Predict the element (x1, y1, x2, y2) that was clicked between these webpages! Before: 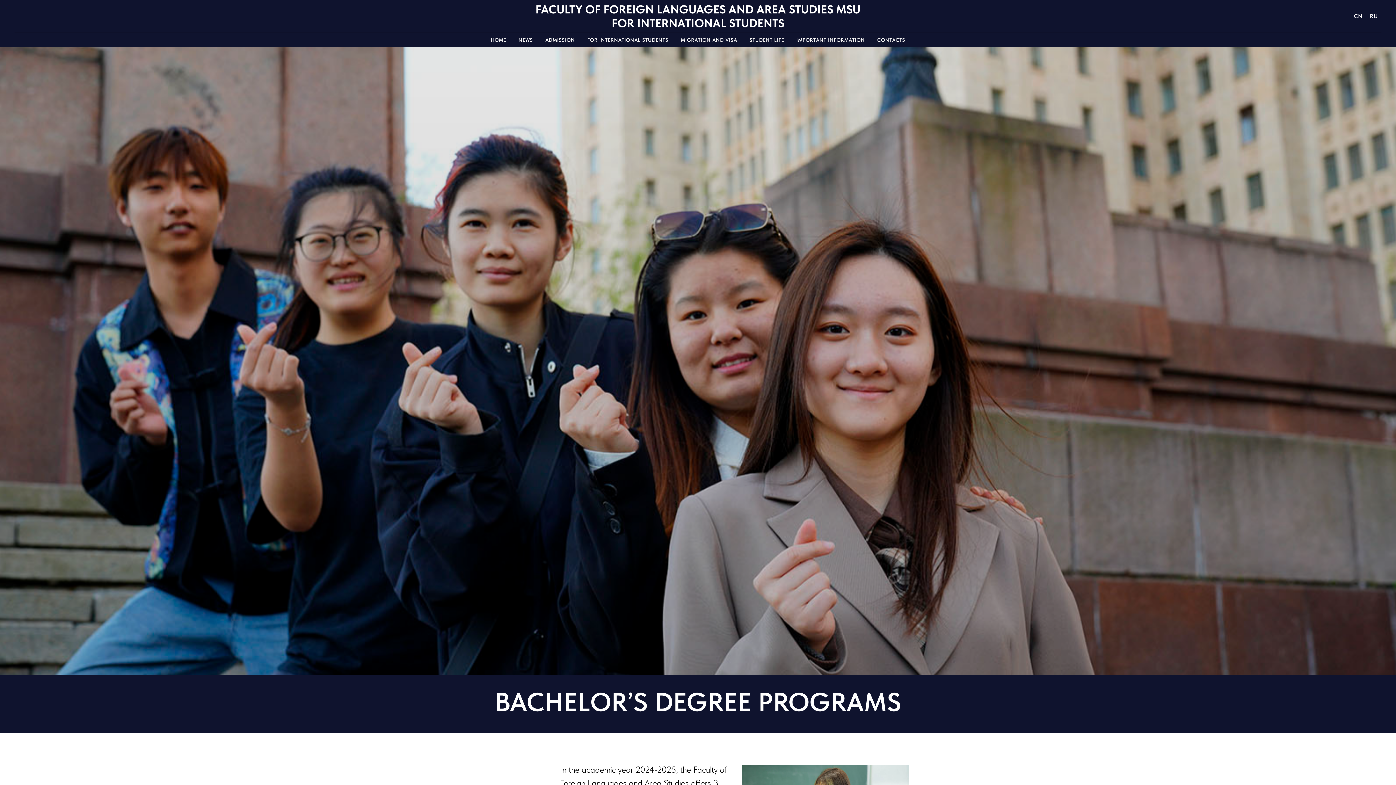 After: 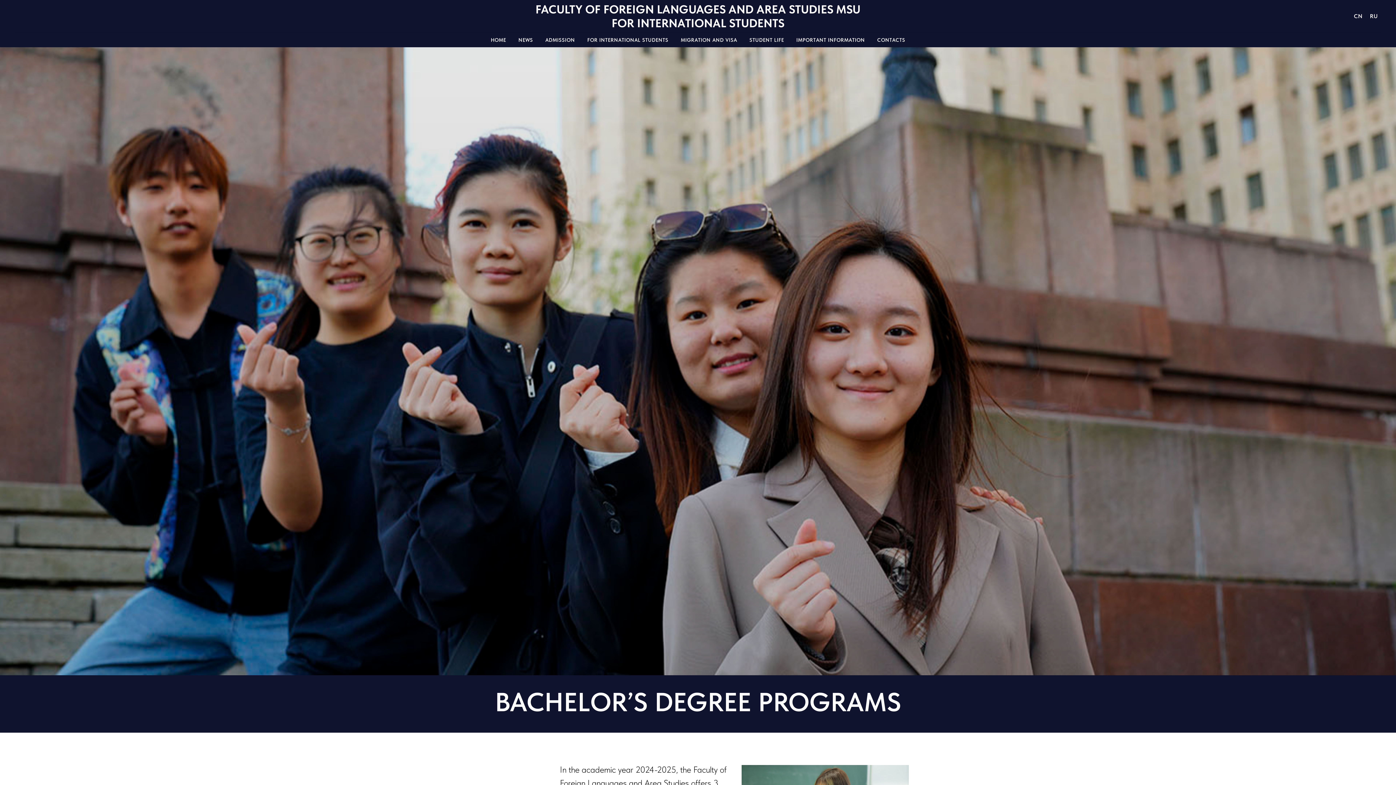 Action: bbox: (518, 37, 533, 42) label: NEWS